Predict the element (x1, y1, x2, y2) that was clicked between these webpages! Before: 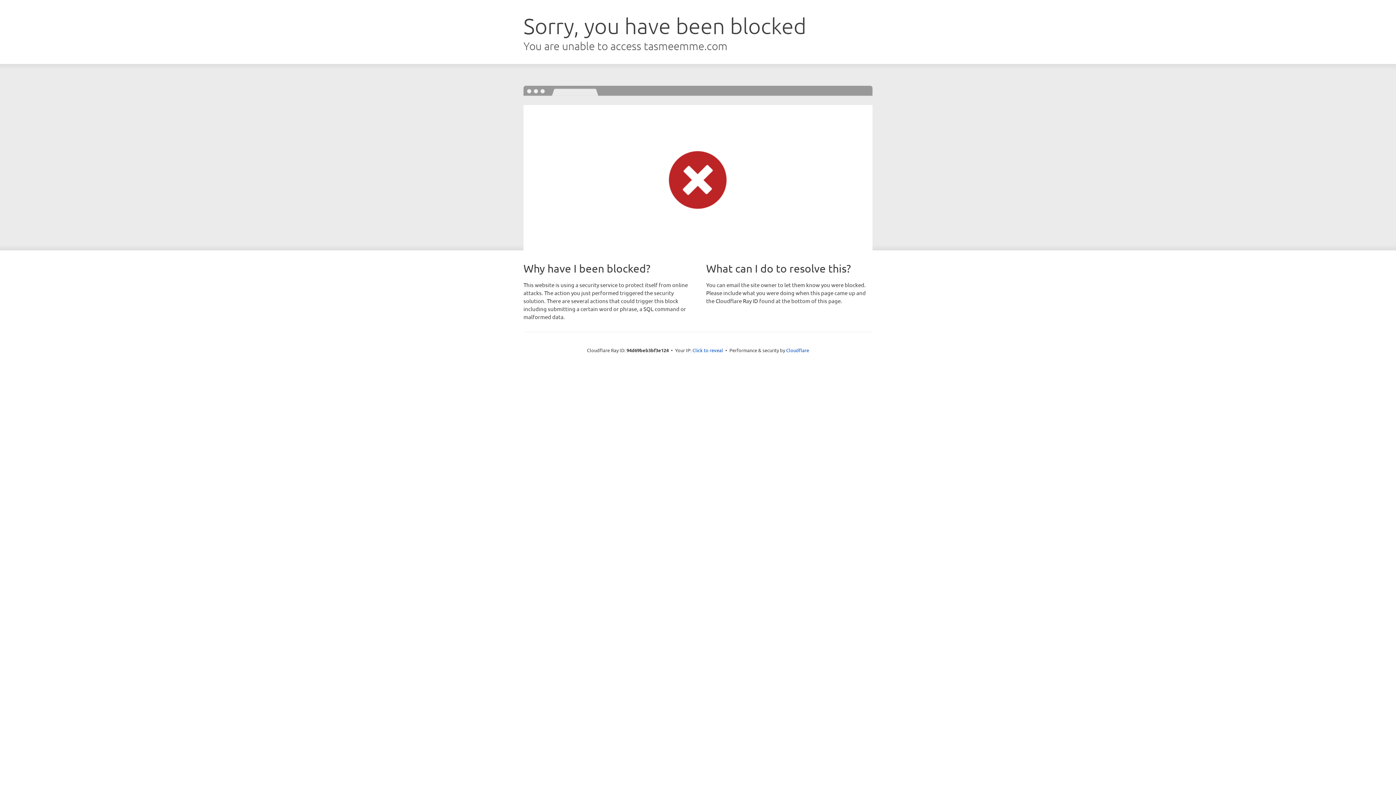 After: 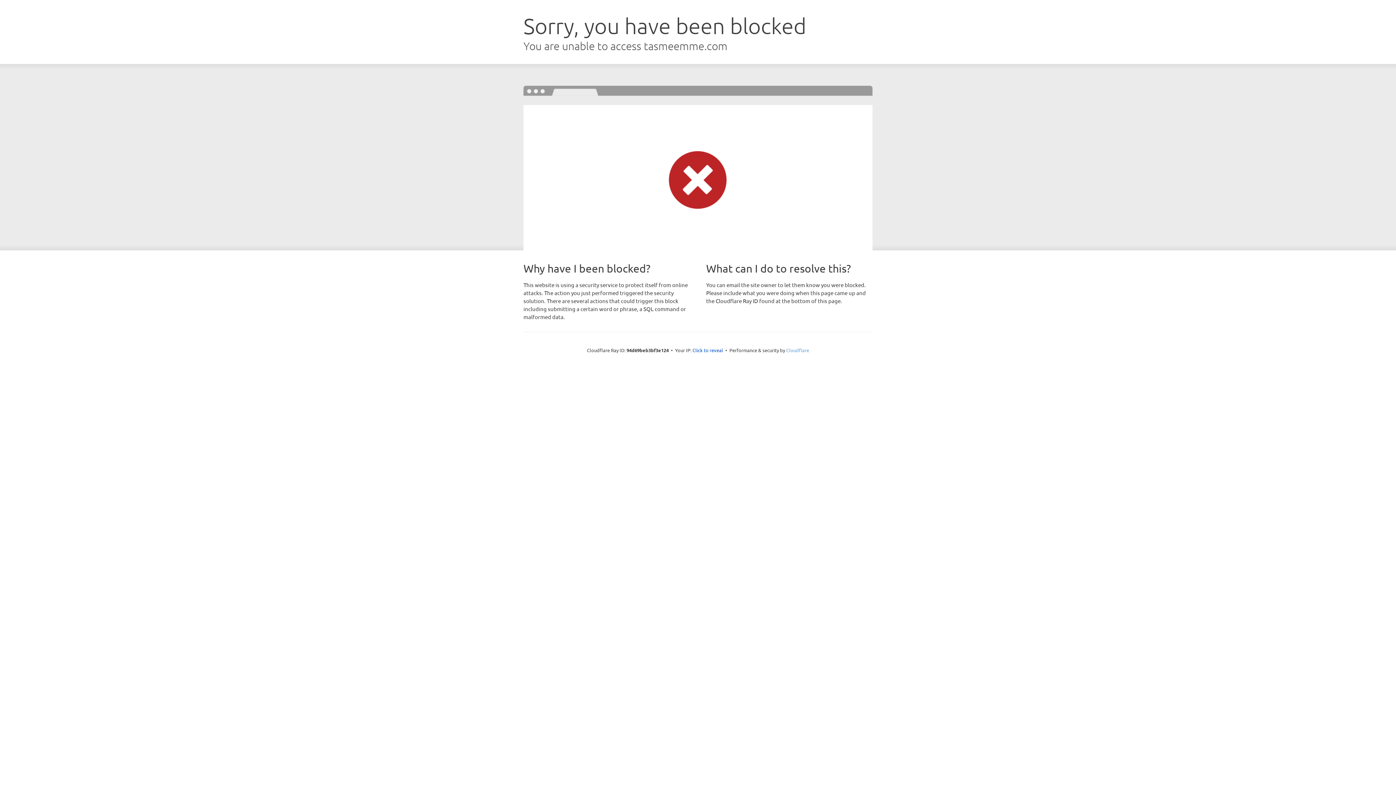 Action: bbox: (786, 347, 809, 353) label: Cloudflare